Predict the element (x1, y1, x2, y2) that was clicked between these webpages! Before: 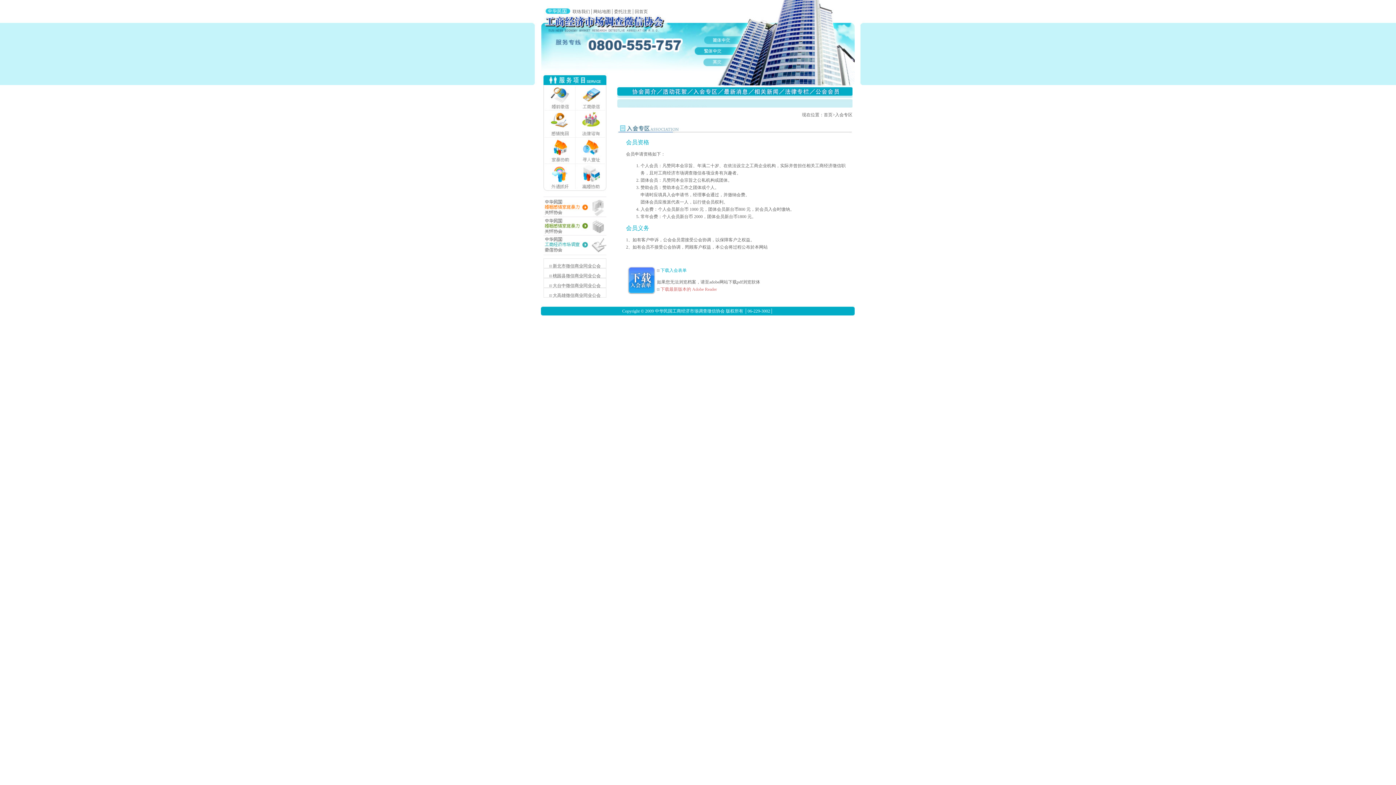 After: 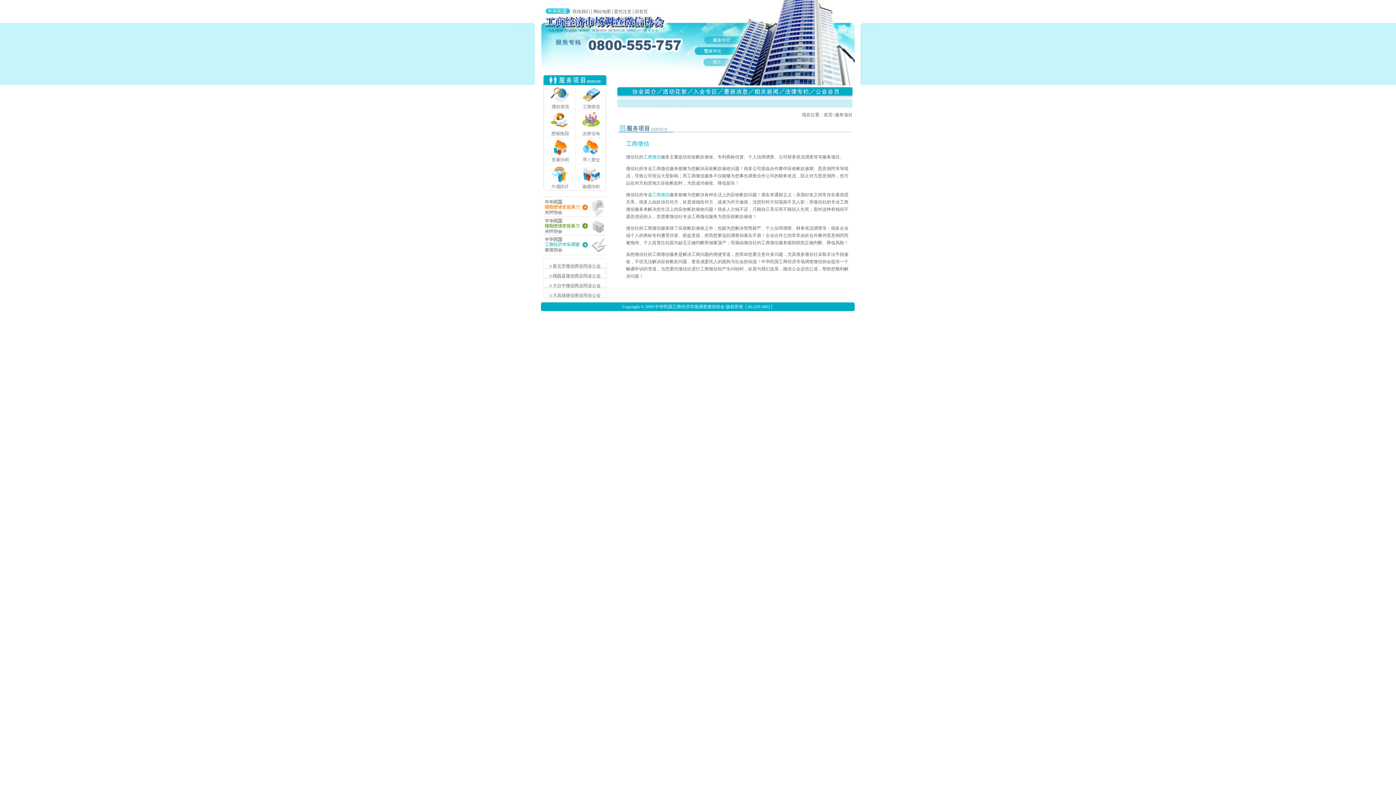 Action: bbox: (575, 106, 606, 111)